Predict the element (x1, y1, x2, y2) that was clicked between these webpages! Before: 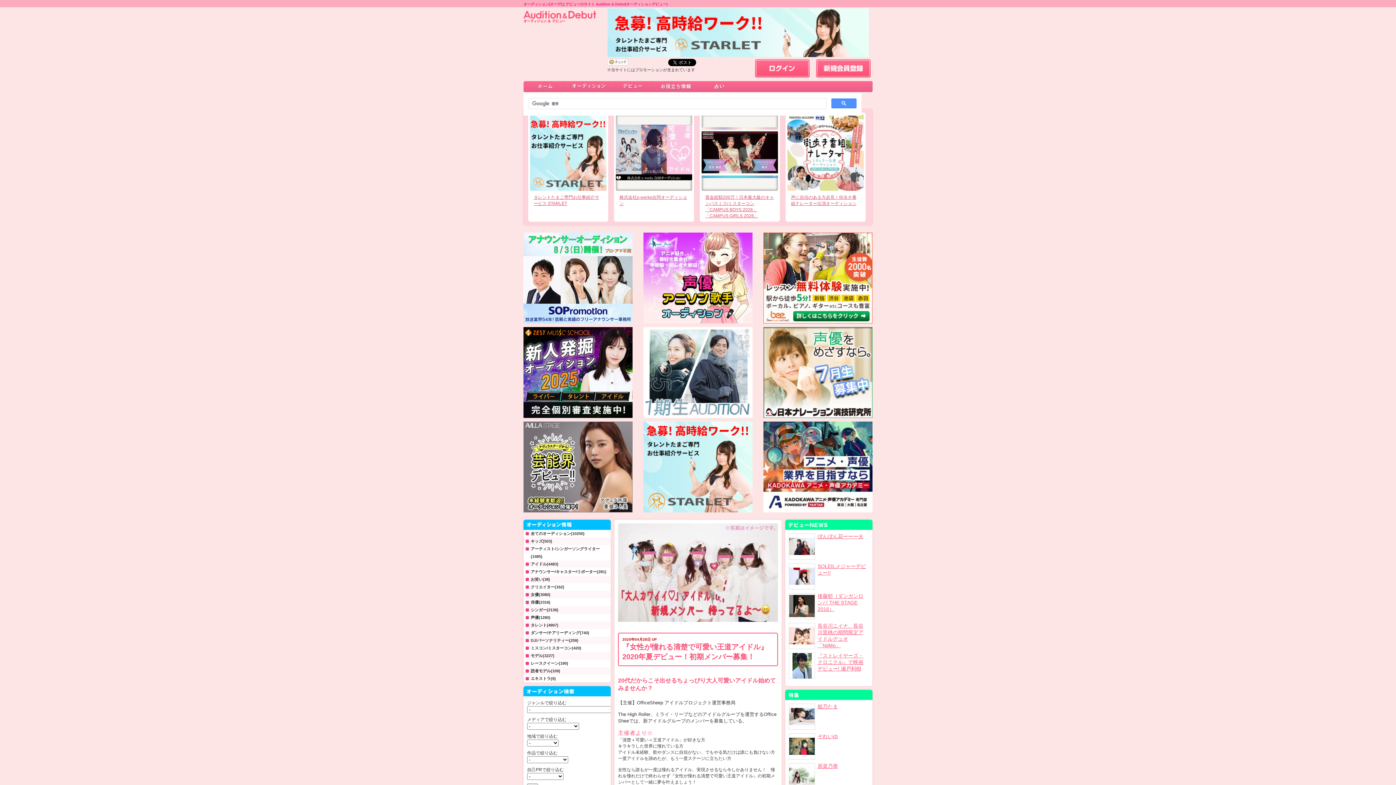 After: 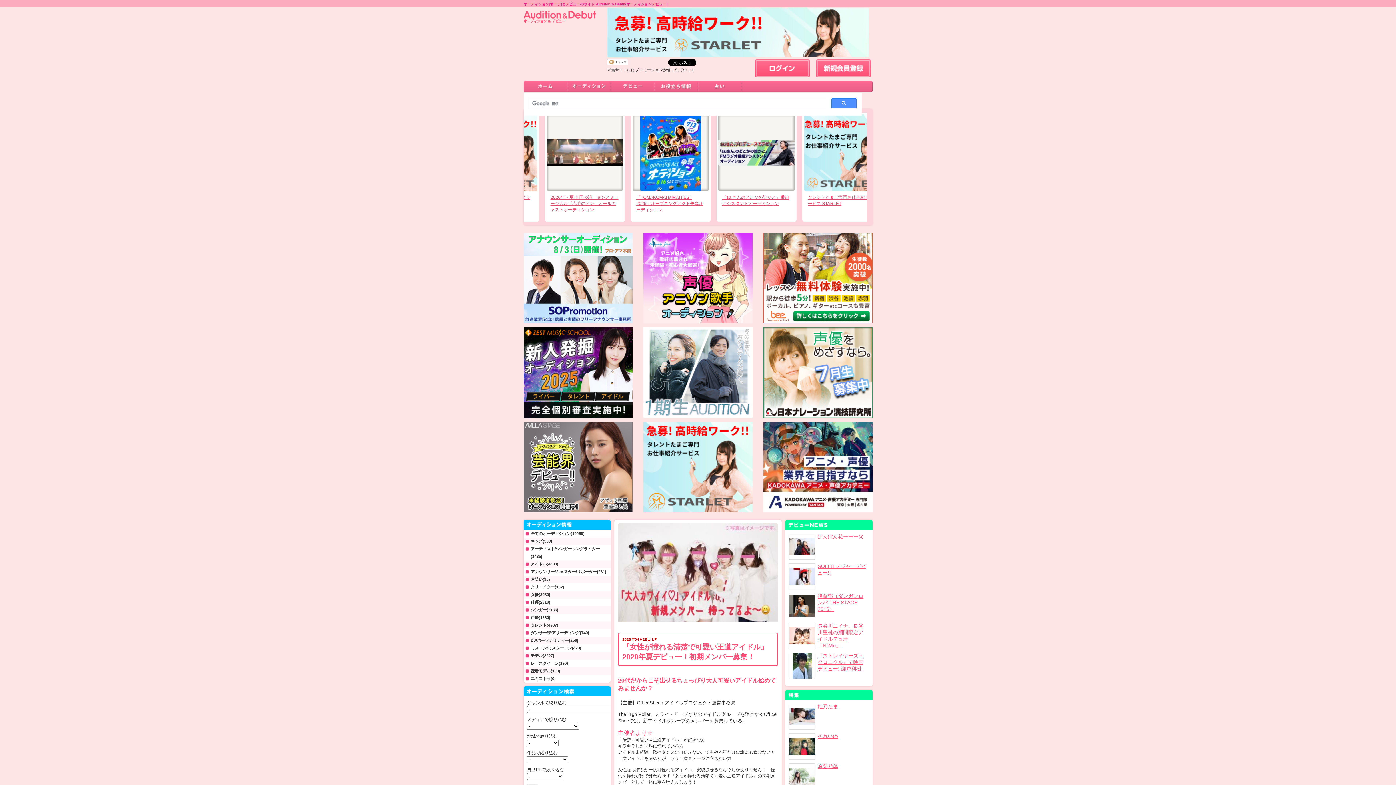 Action: bbox: (643, 318, 752, 324)